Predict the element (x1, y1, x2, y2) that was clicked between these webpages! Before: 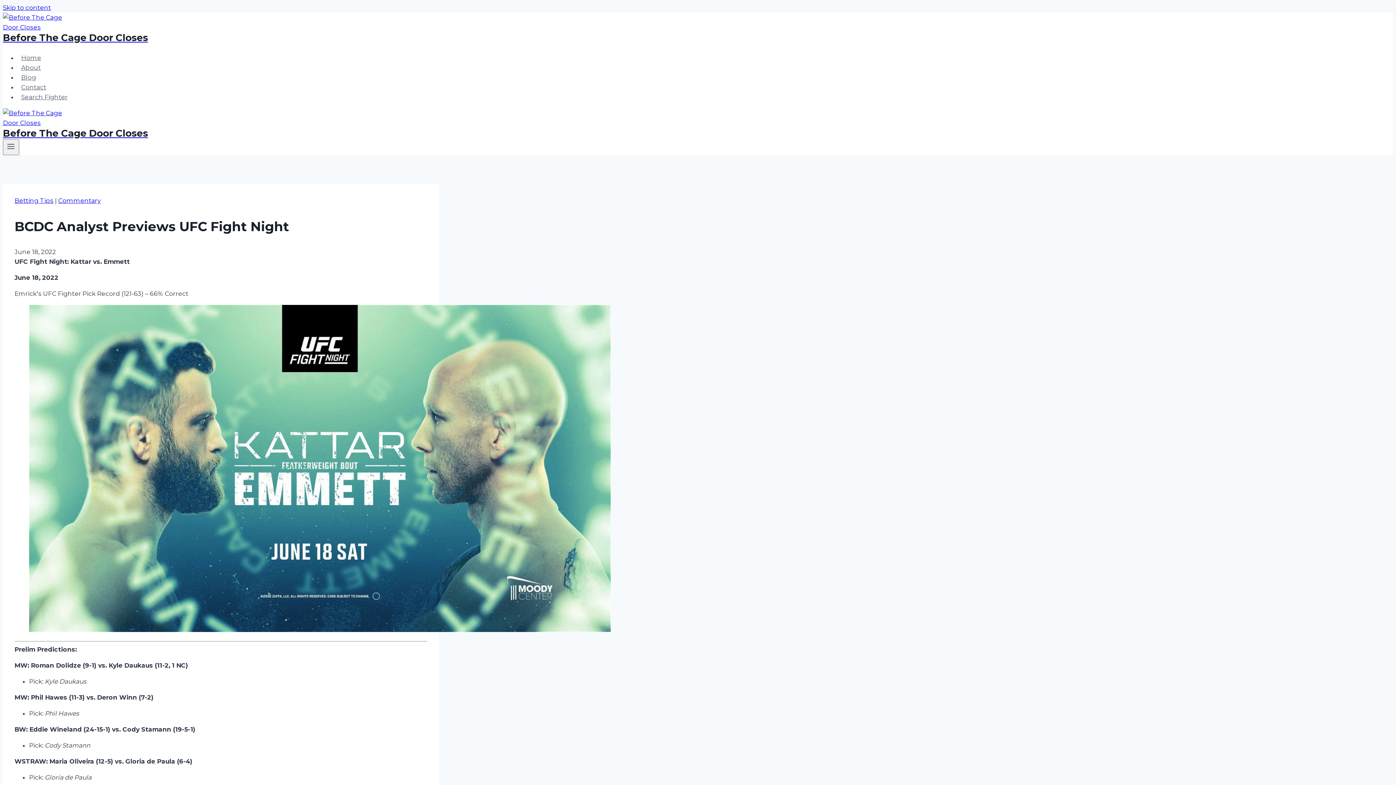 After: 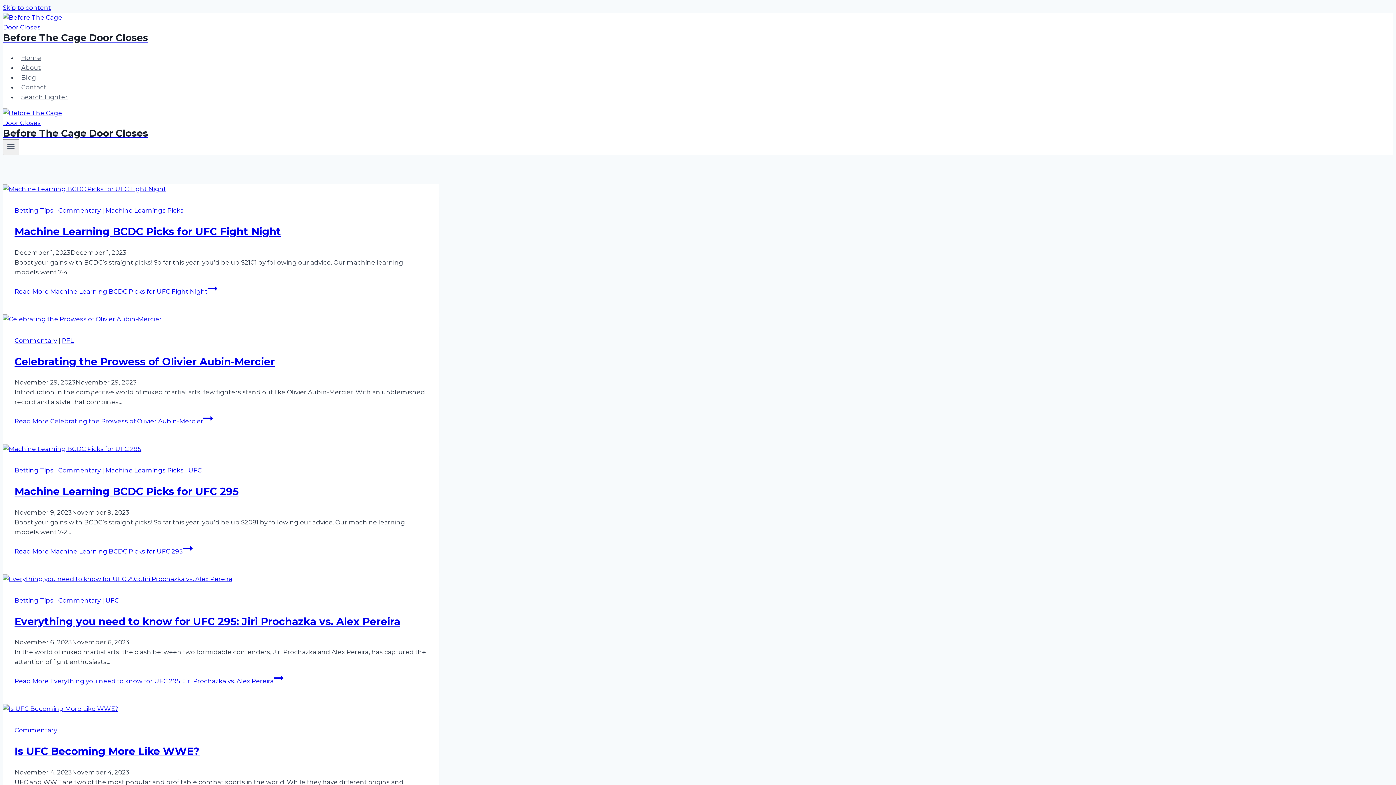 Action: bbox: (58, 197, 100, 204) label: Commentary